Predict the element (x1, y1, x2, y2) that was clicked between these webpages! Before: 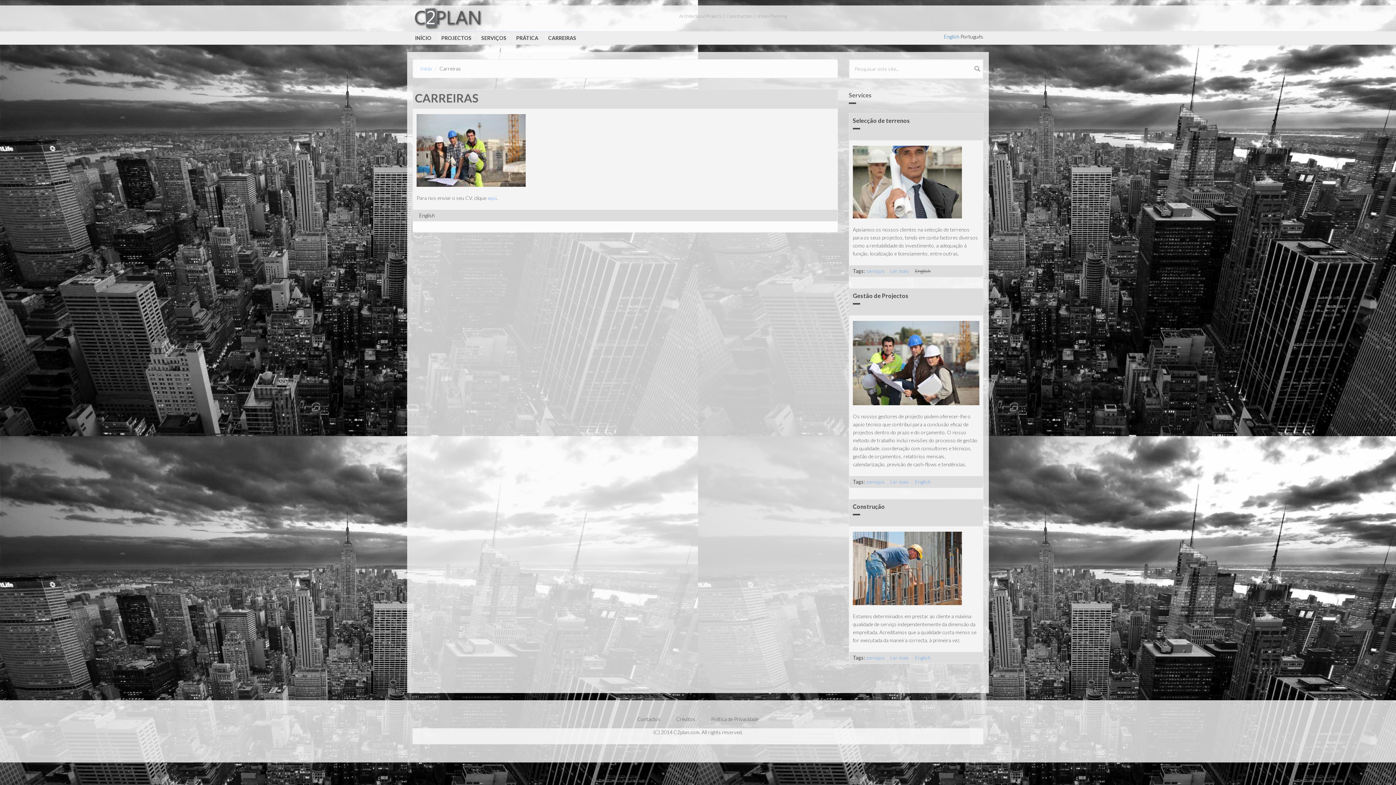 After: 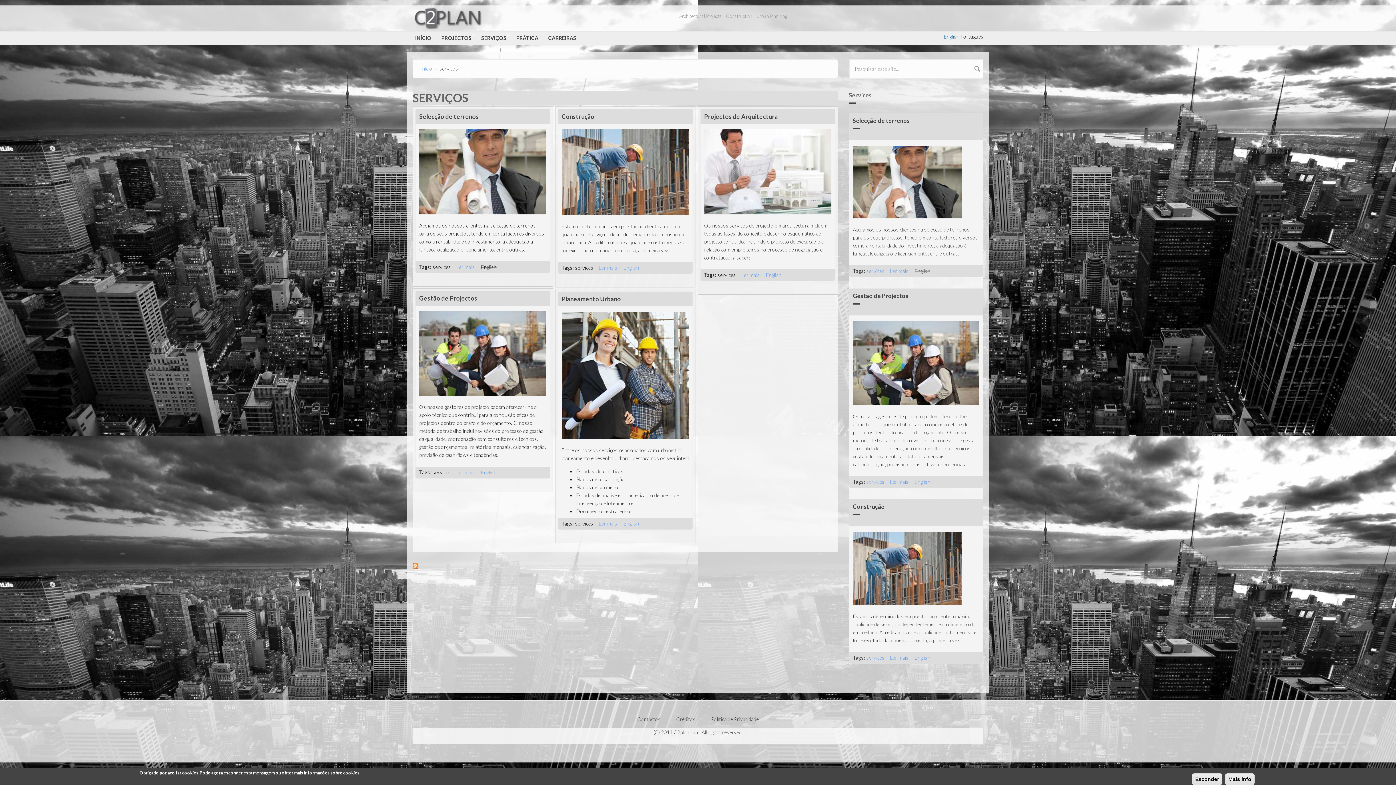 Action: bbox: (866, 268, 885, 274) label: serviços